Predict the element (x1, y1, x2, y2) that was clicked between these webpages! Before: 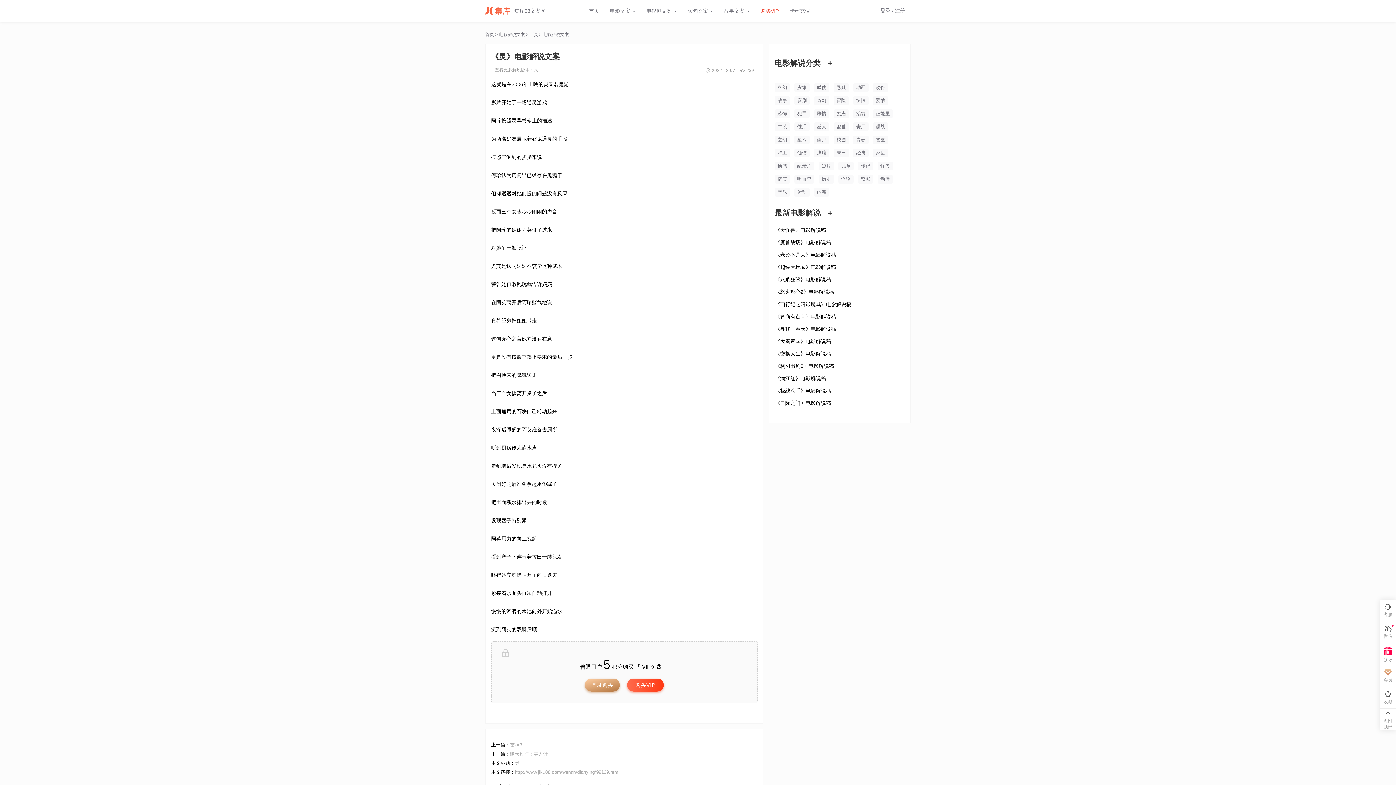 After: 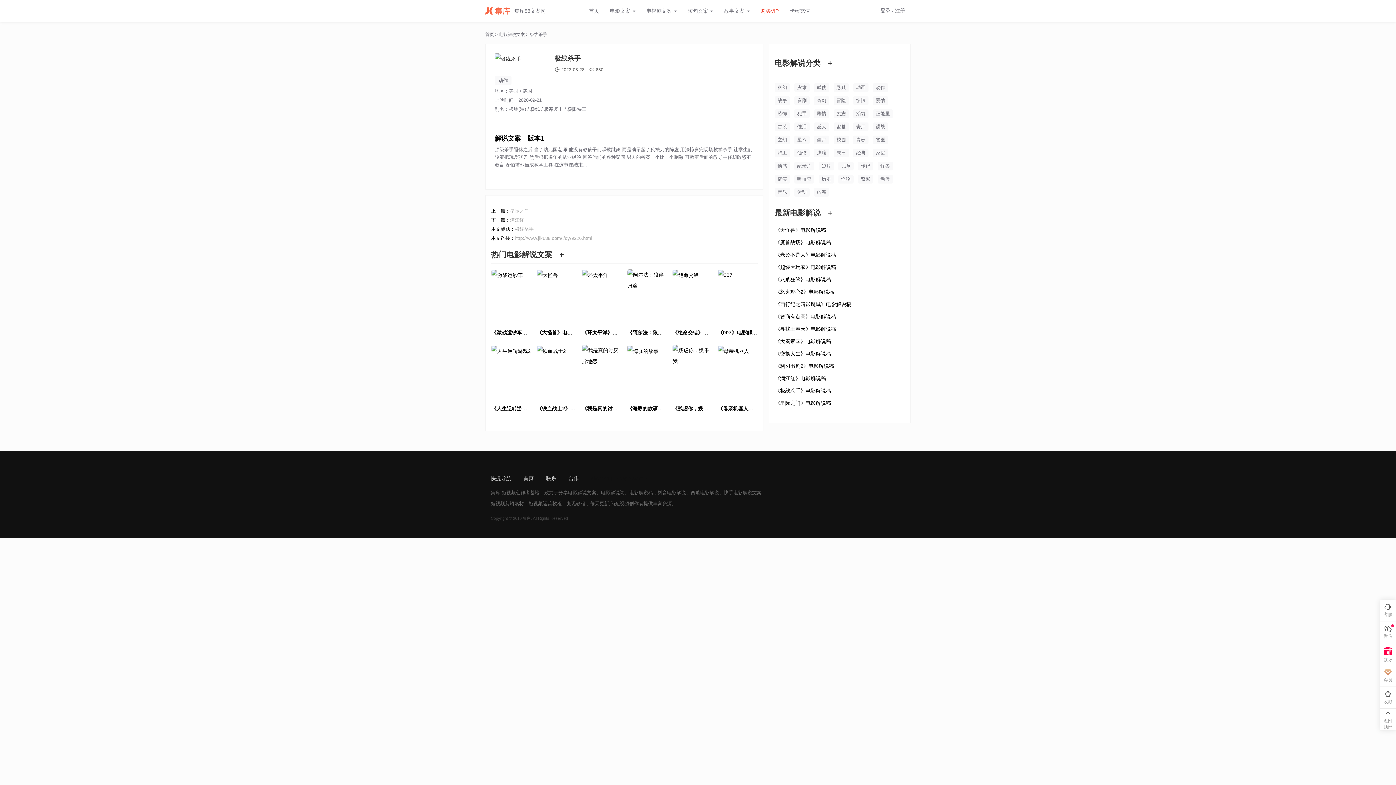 Action: label: 《极线杀手》电影解说稿 bbox: (775, 388, 904, 393)